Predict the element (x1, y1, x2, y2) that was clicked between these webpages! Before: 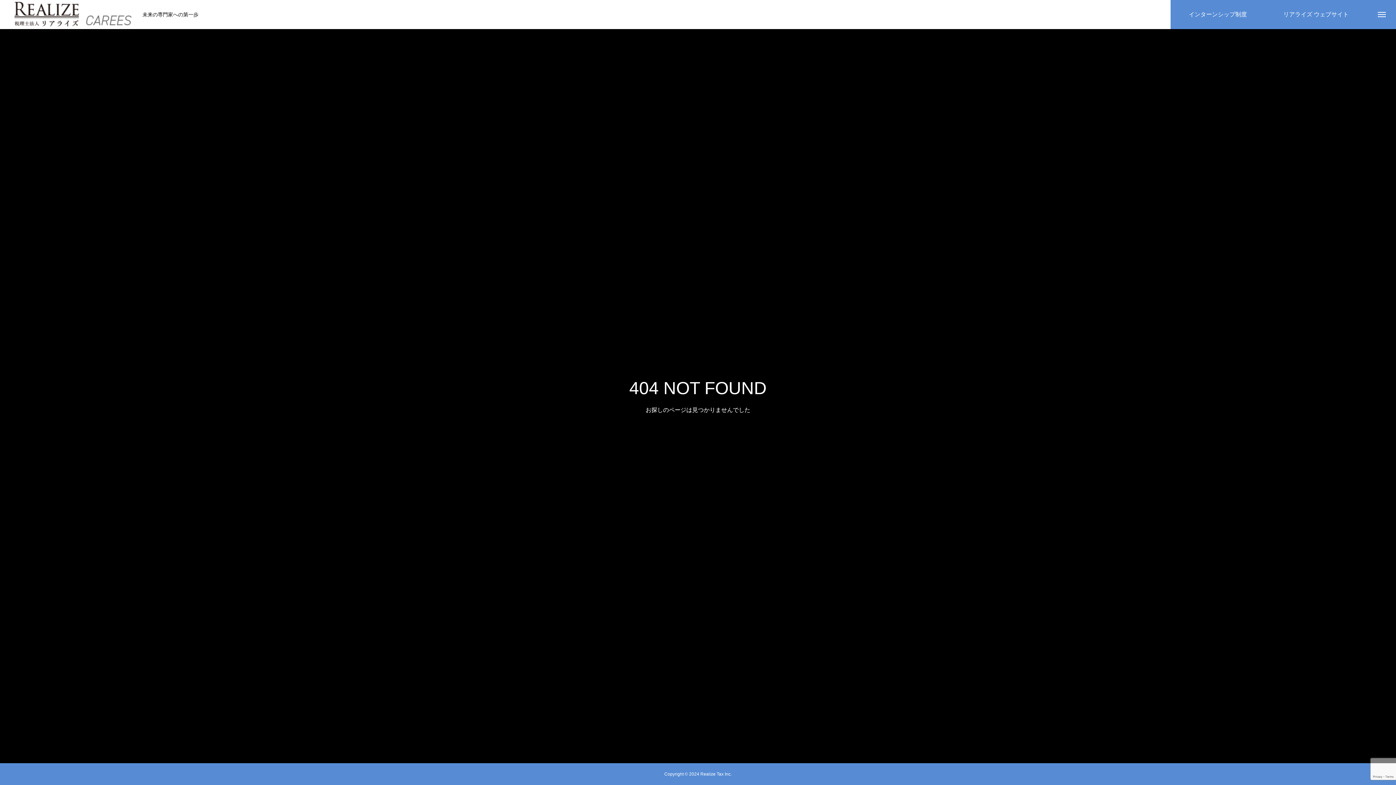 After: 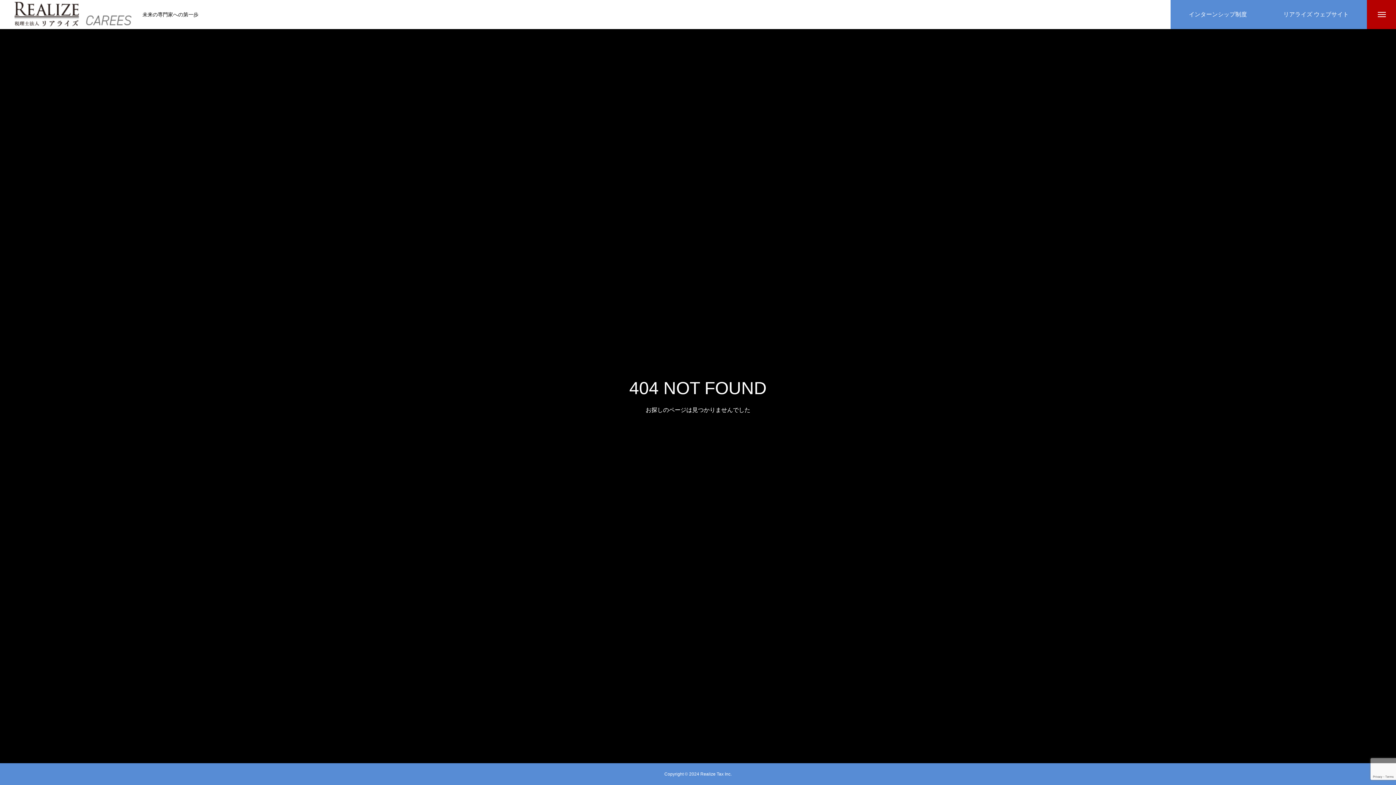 Action: bbox: (1367, 0, 1396, 29)